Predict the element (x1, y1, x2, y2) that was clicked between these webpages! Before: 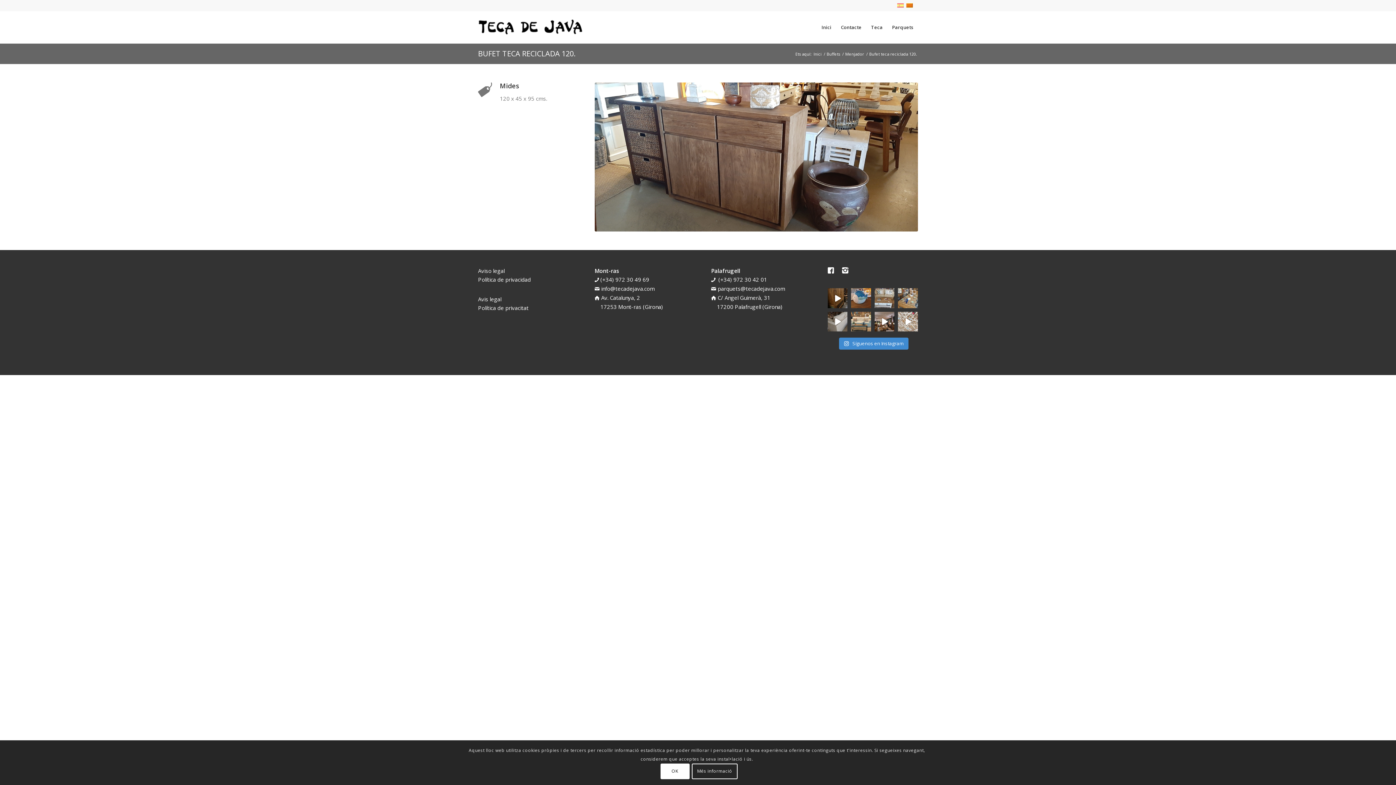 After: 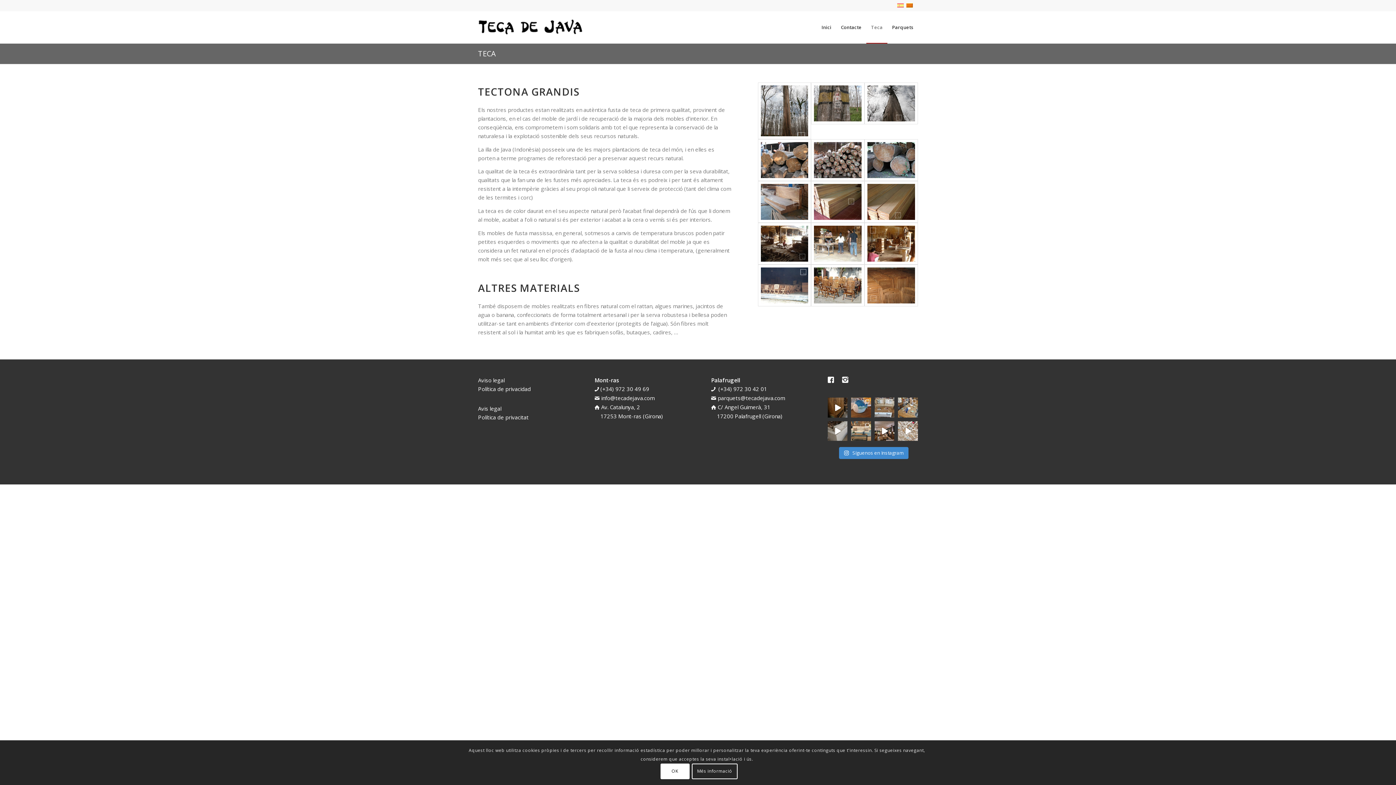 Action: bbox: (866, 11, 887, 43) label: Teca